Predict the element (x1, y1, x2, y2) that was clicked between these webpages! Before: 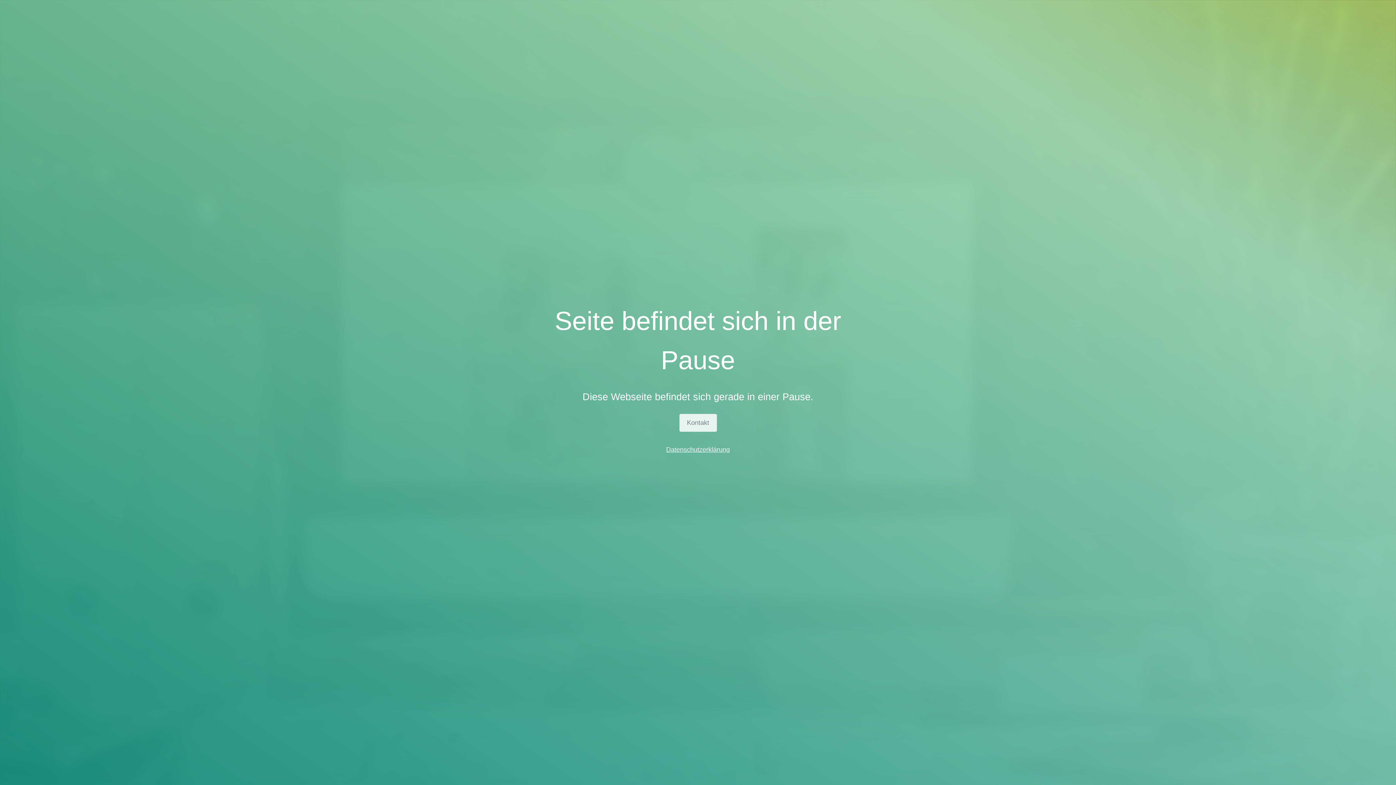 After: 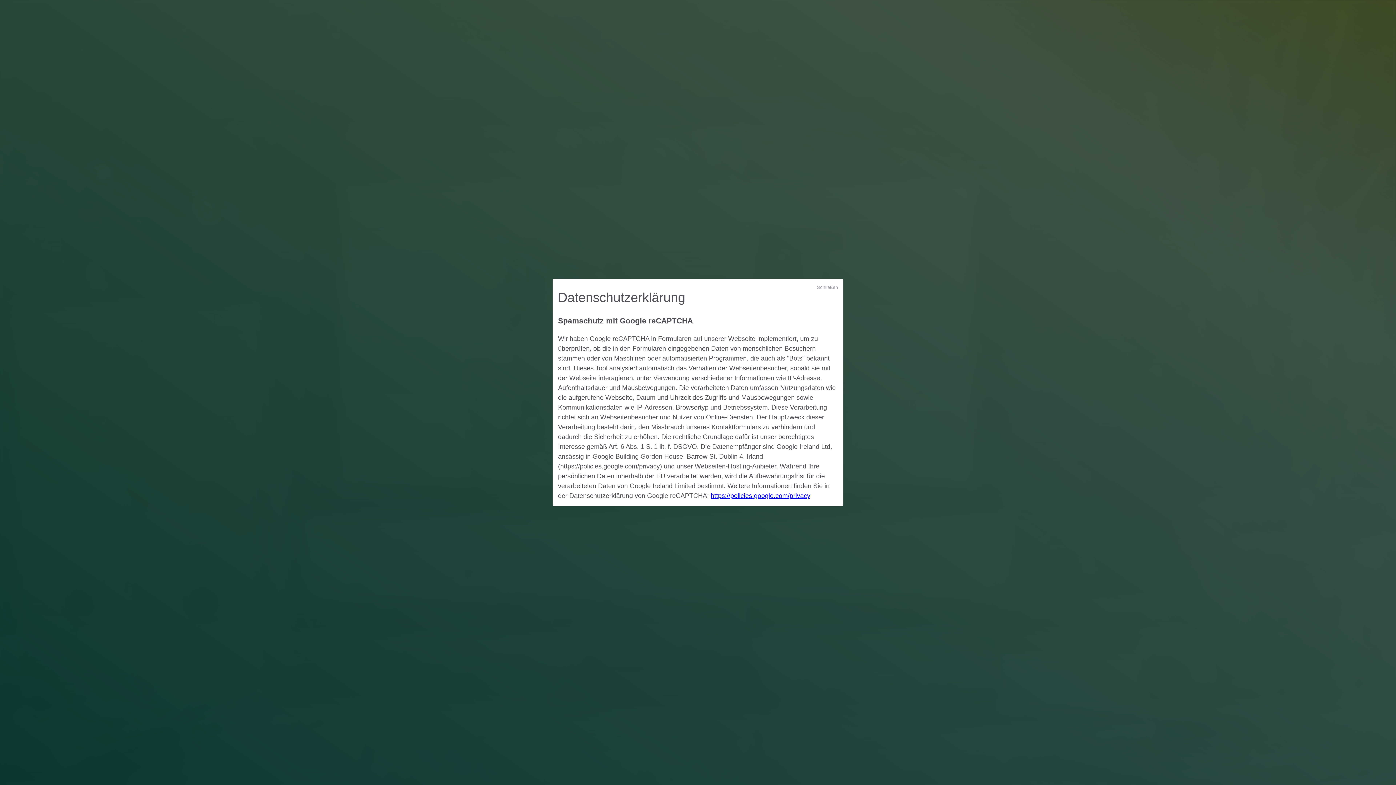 Action: bbox: (666, 446, 730, 453) label: Datenschutzerklärung